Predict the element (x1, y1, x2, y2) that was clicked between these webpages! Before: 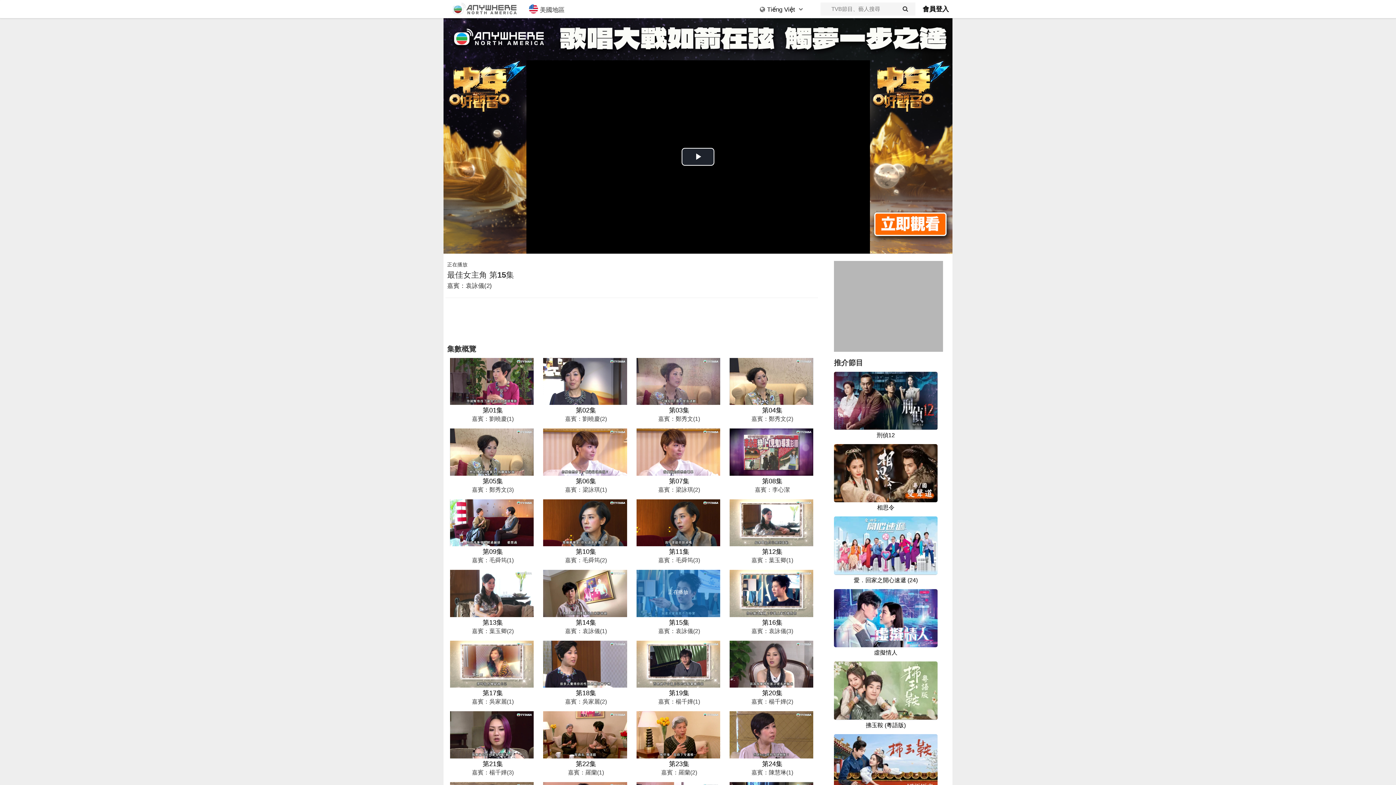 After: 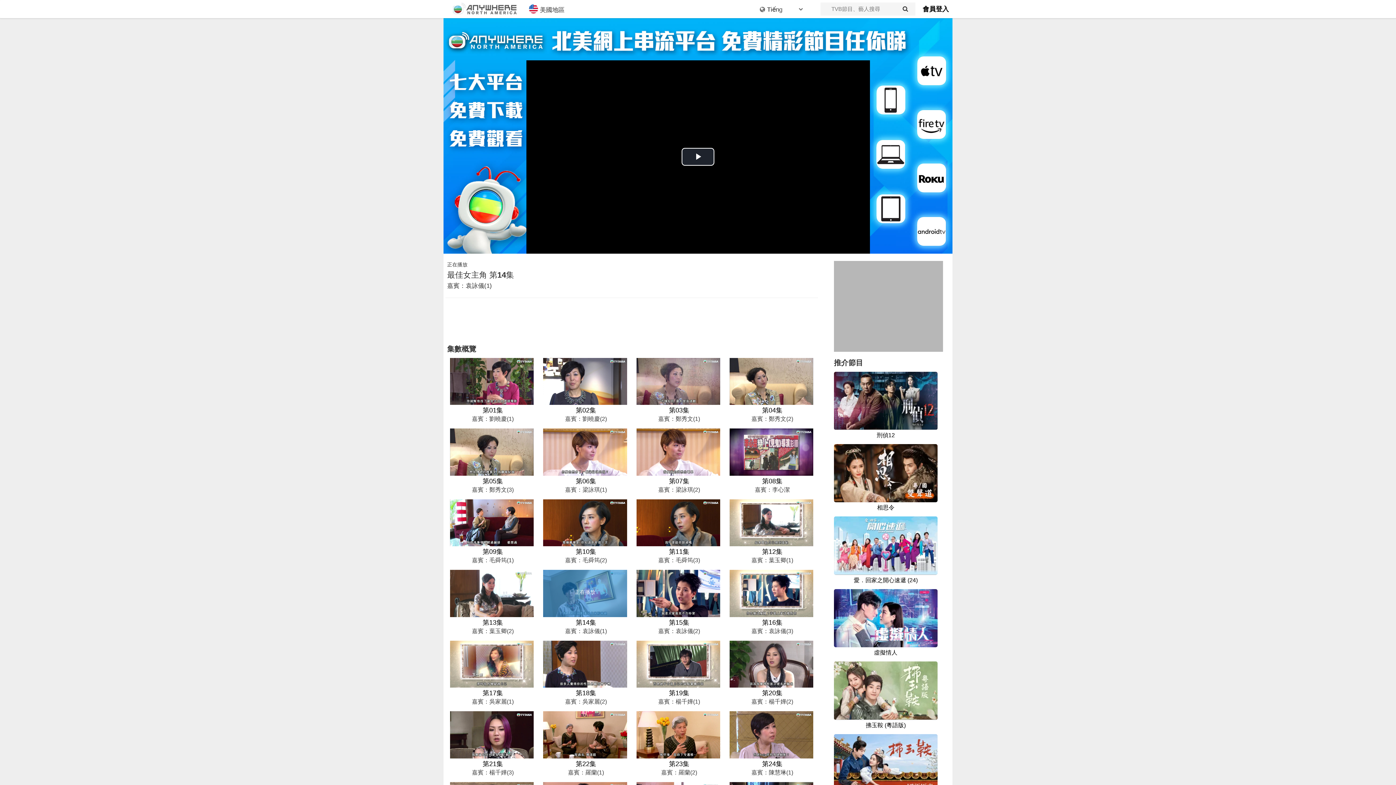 Action: label: 第14集
嘉賓：袁詠儀(1) bbox: (541, 570, 628, 635)